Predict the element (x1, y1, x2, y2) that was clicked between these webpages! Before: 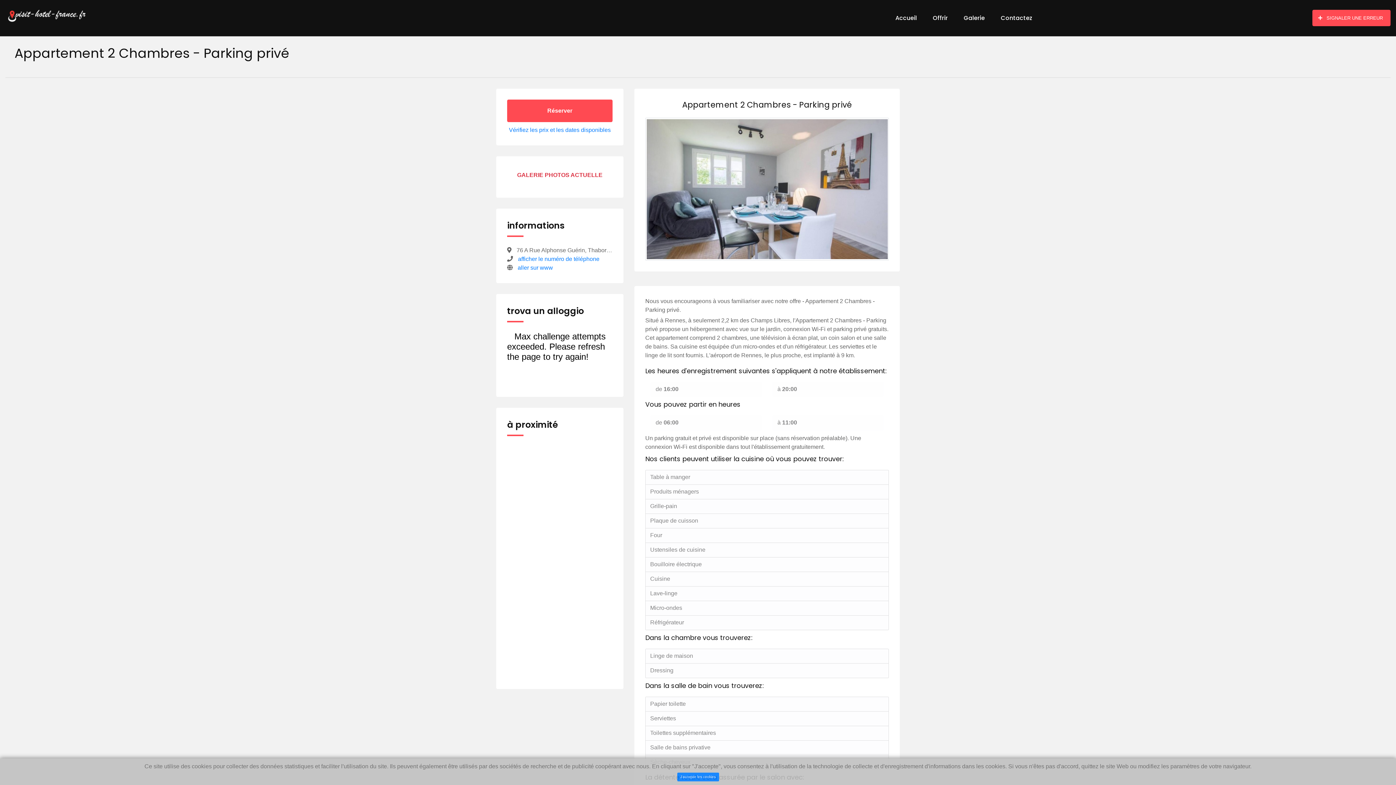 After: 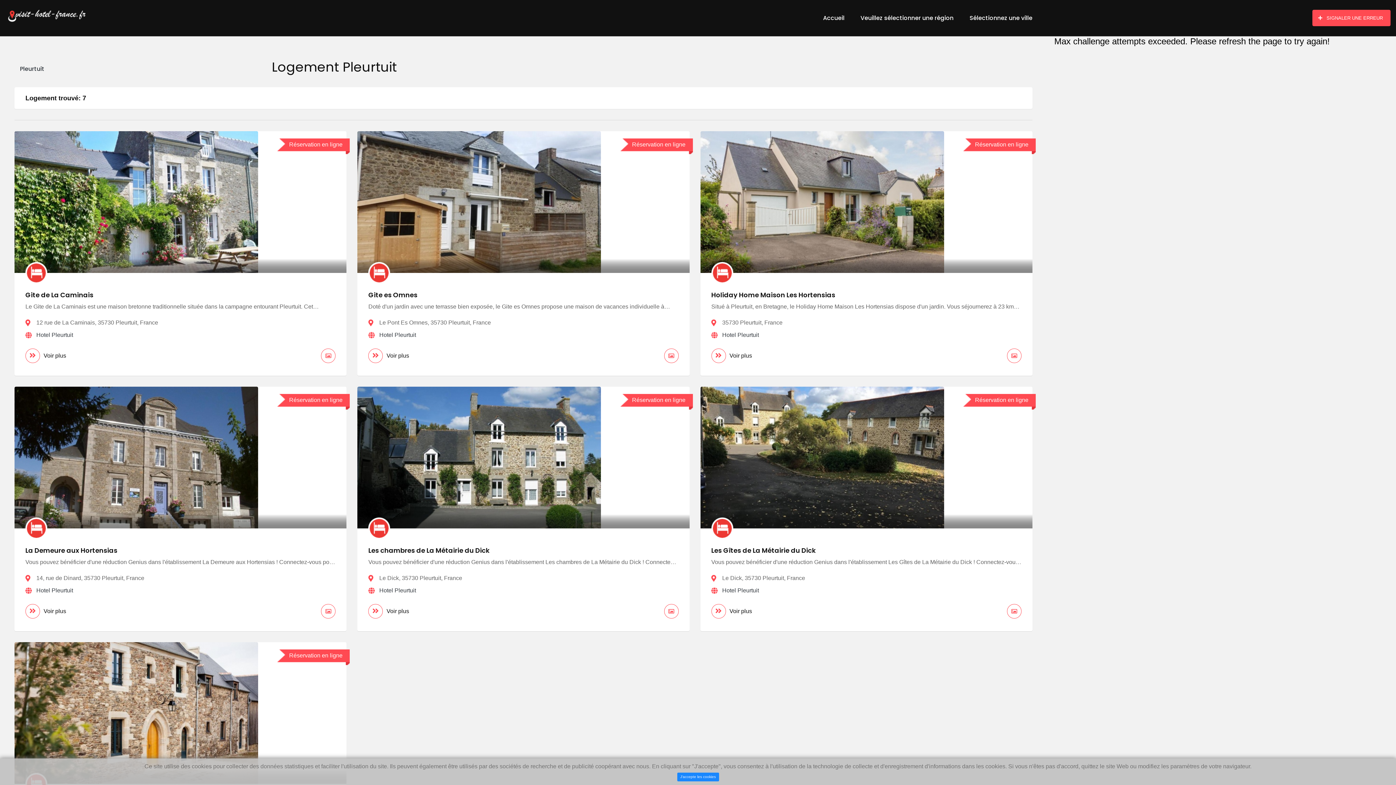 Action: bbox: (507, 597, 612, 609) label:  Pleurtuit(59 km)